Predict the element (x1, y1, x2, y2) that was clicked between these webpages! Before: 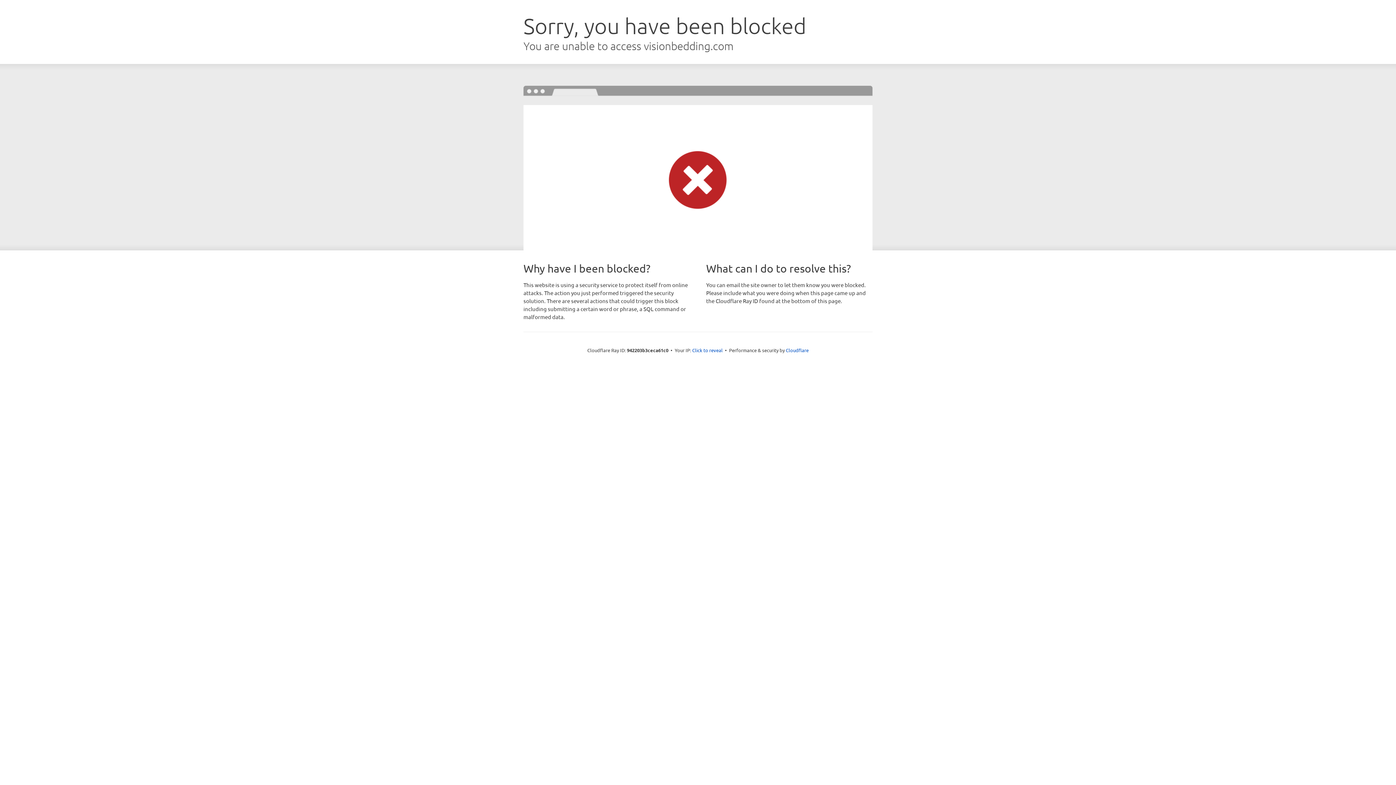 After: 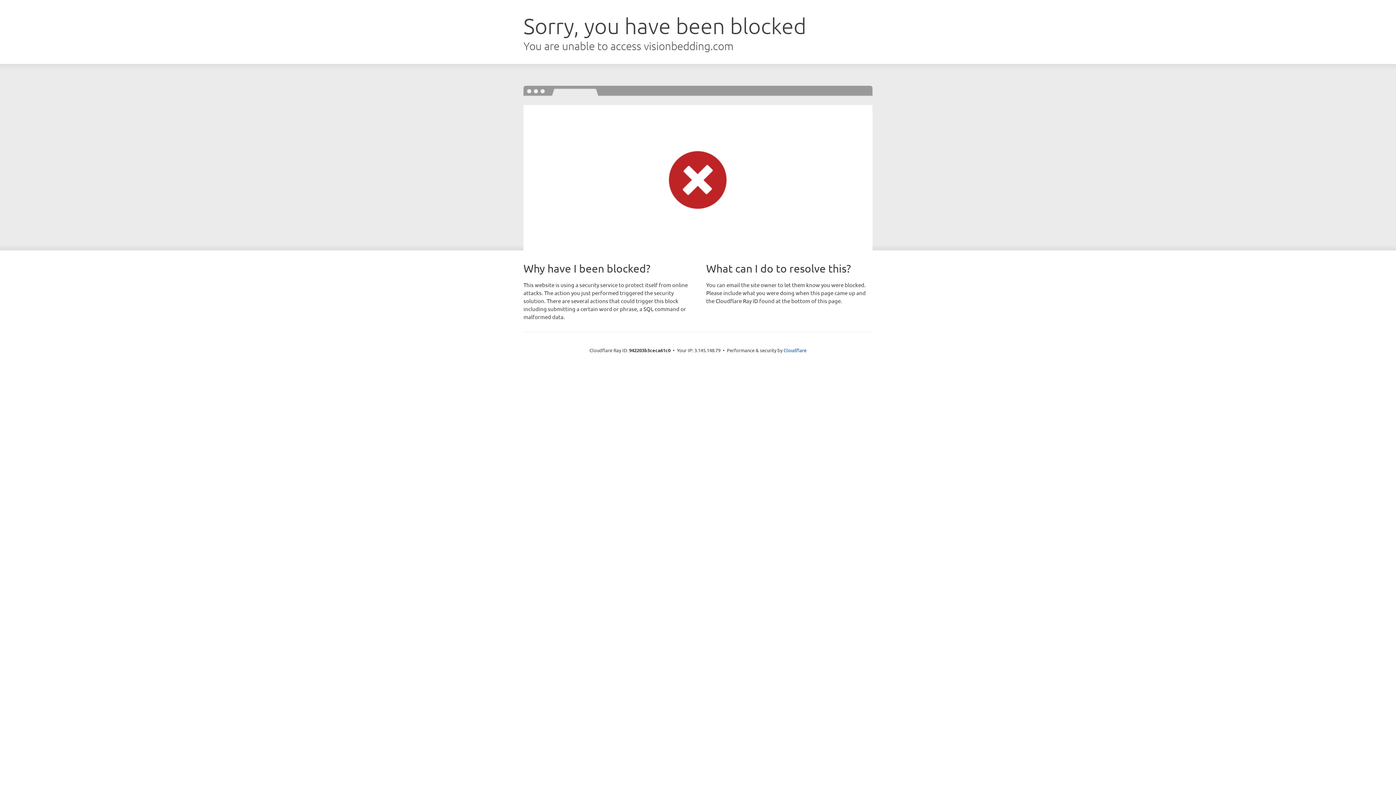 Action: label: Click to reveal bbox: (692, 346, 722, 353)